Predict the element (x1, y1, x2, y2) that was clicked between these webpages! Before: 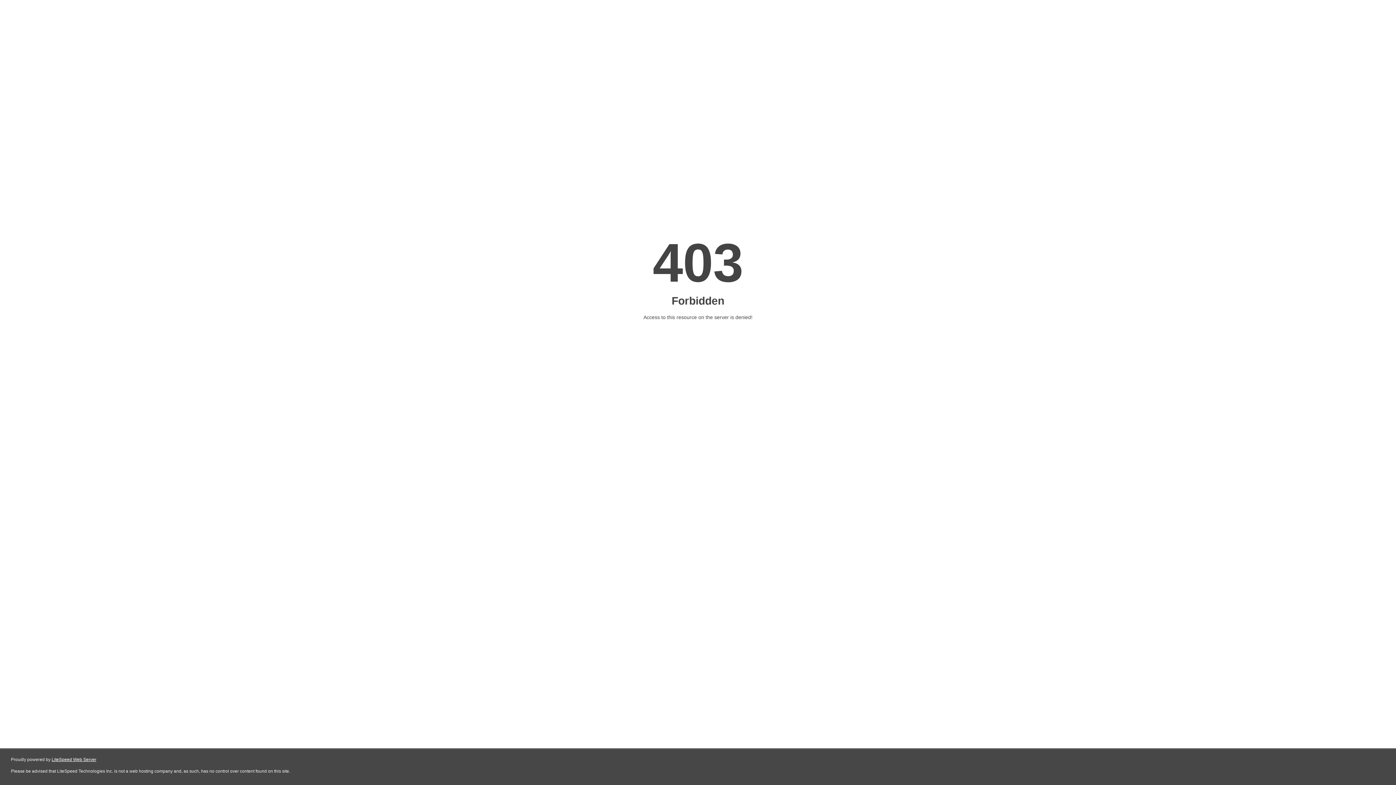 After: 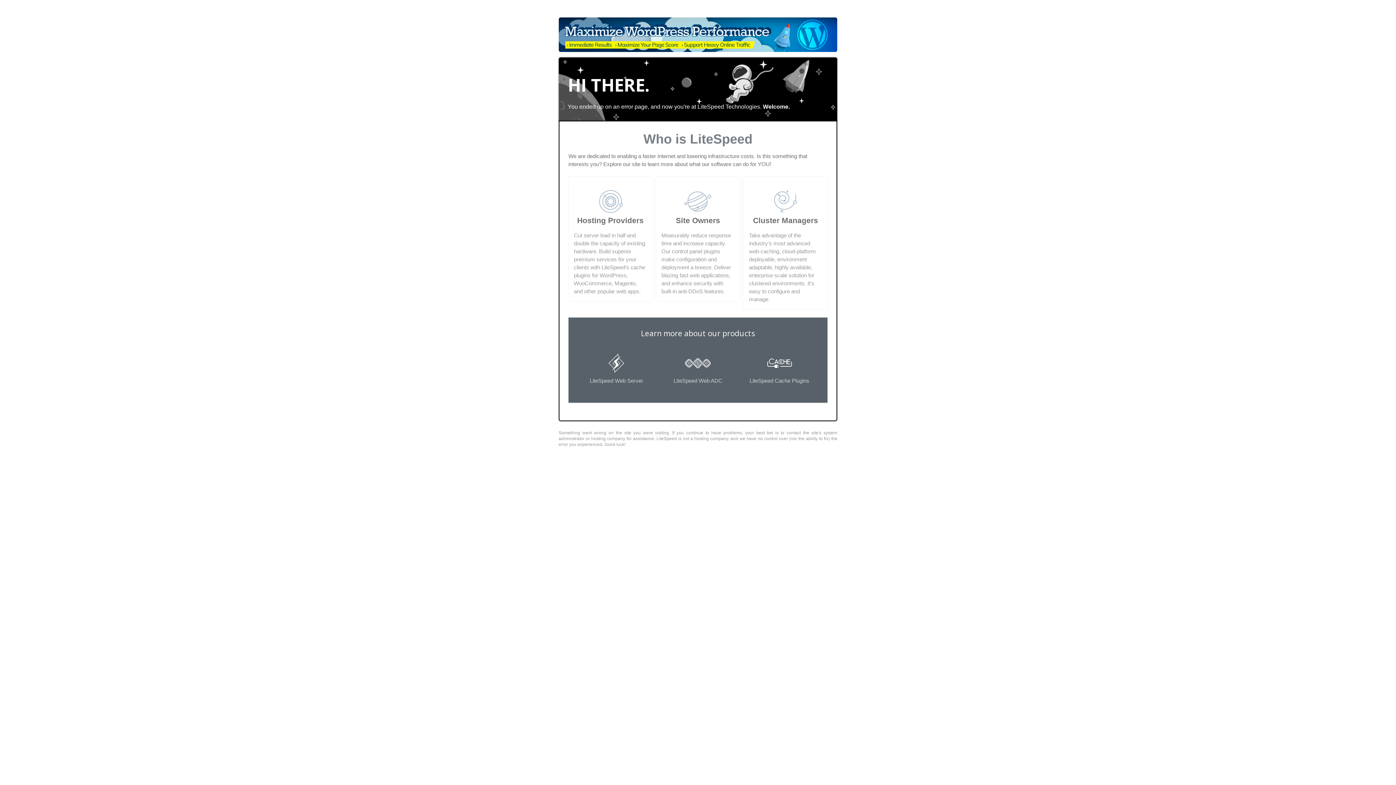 Action: bbox: (51, 757, 96, 762) label: LiteSpeed Web Server